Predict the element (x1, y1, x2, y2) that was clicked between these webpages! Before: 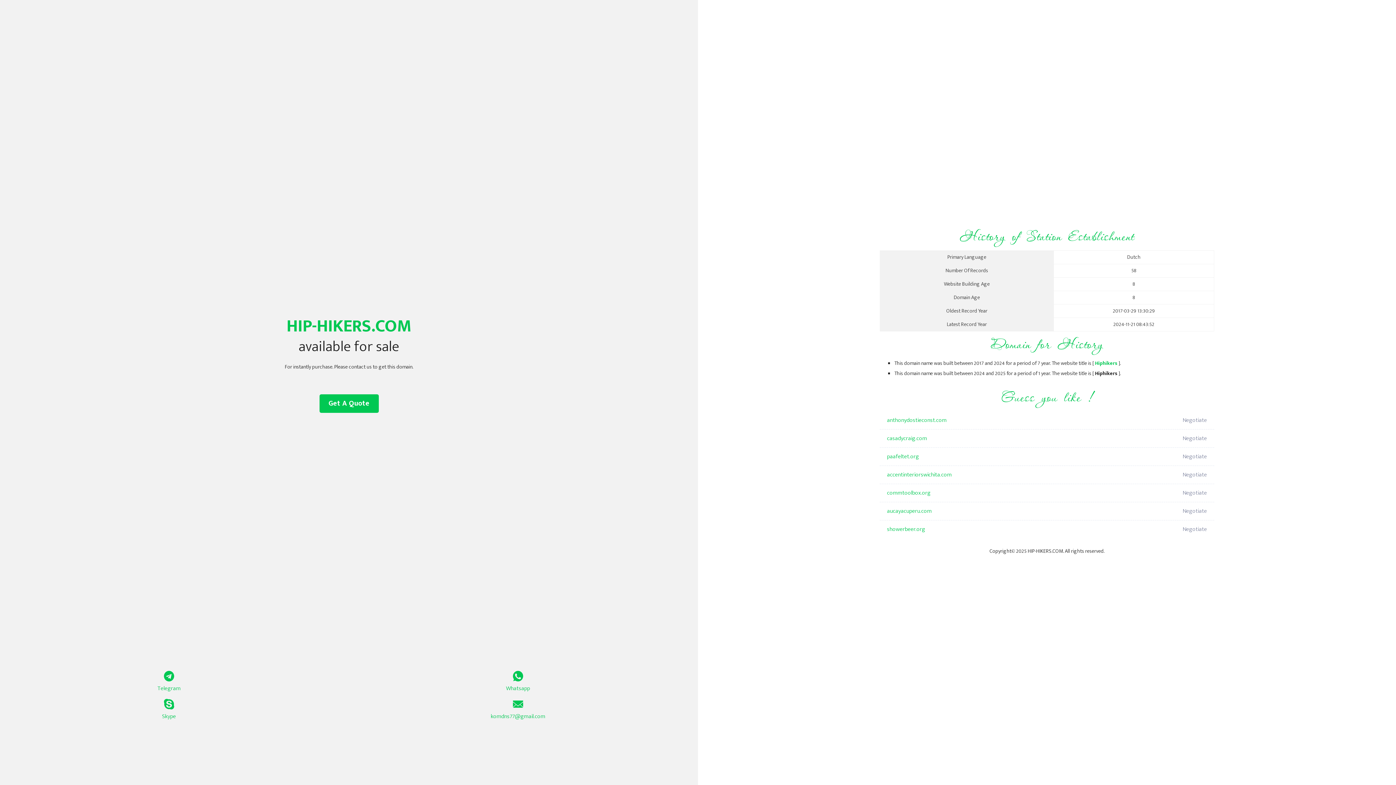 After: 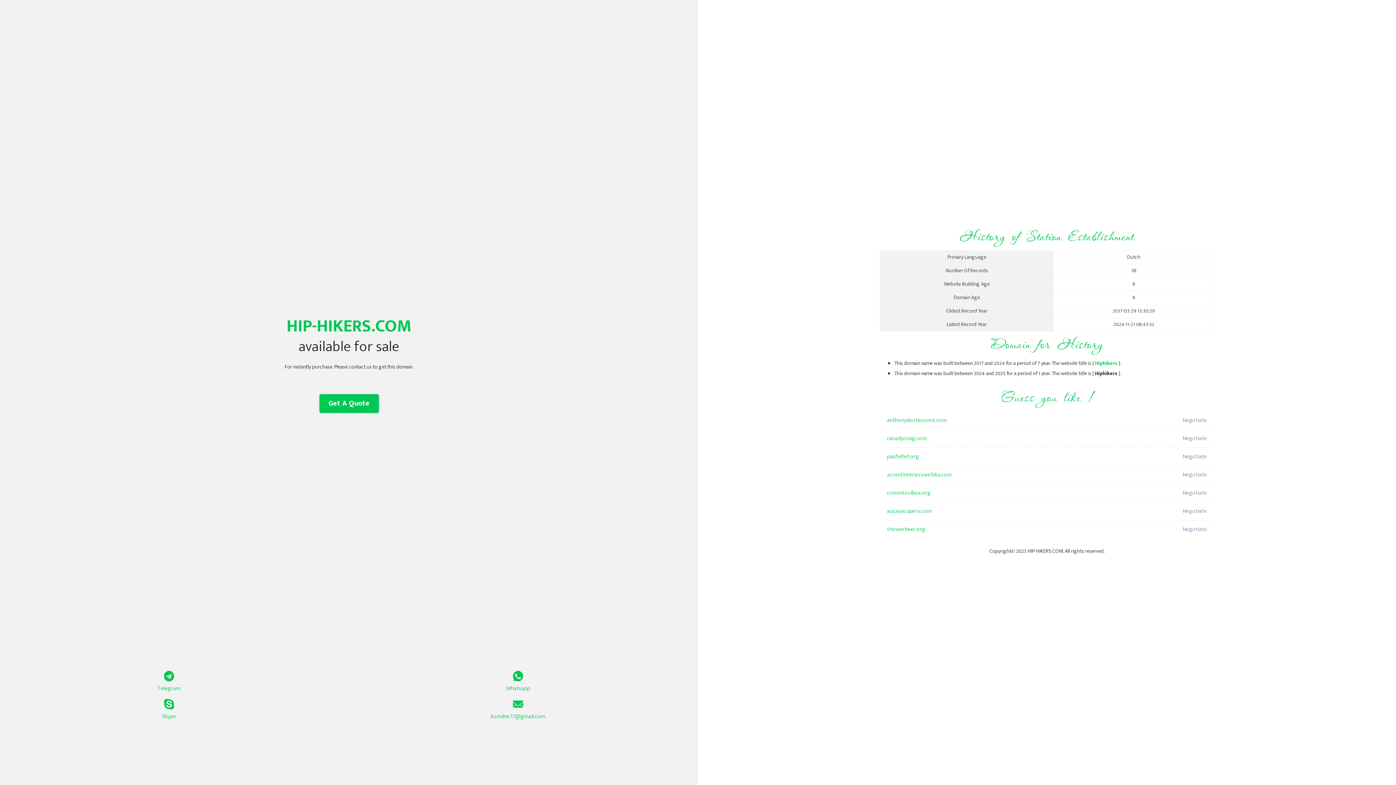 Action: bbox: (319, 394, 378, 413) label: Get A Quote